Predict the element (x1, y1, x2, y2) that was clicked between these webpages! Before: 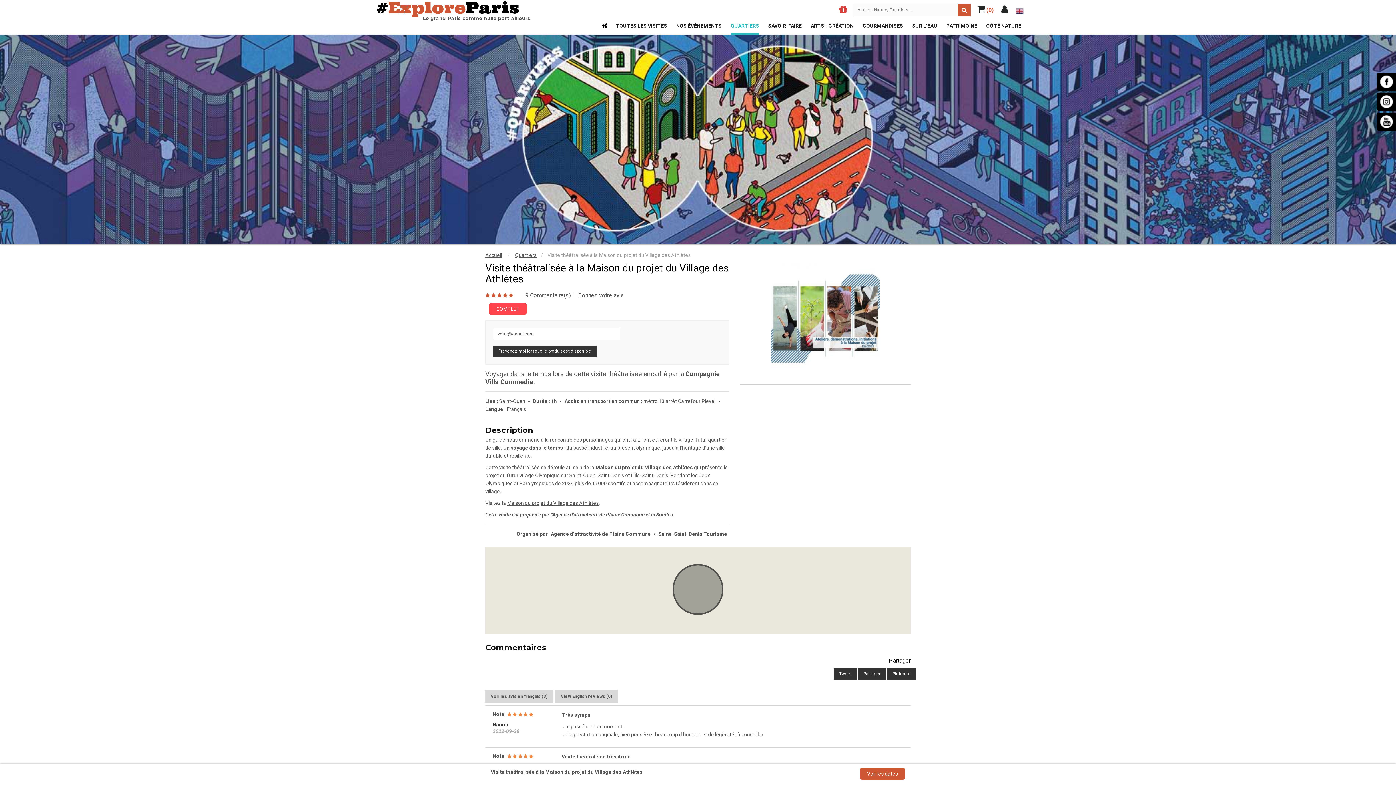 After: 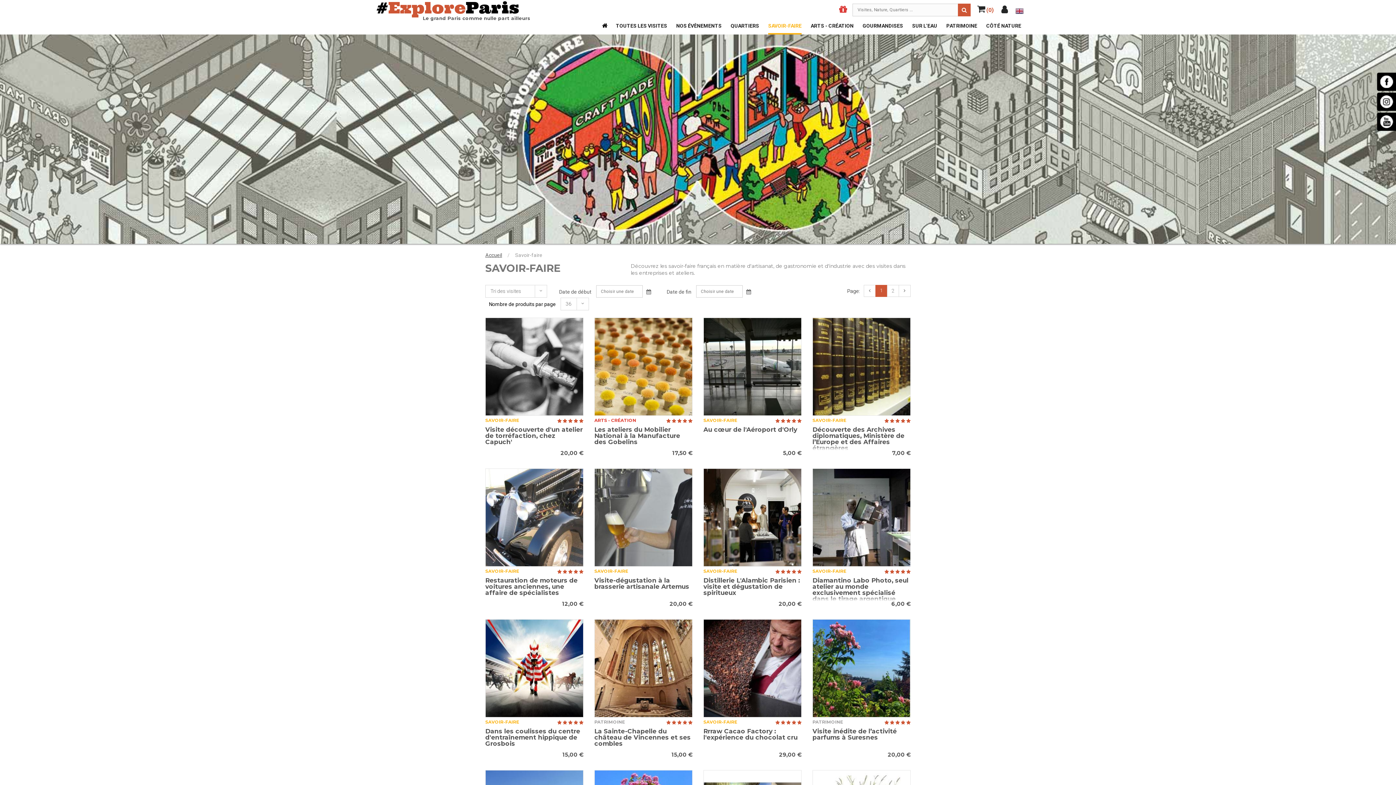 Action: bbox: (768, 18, 801, 34) label: SAVOIR-FAIRE